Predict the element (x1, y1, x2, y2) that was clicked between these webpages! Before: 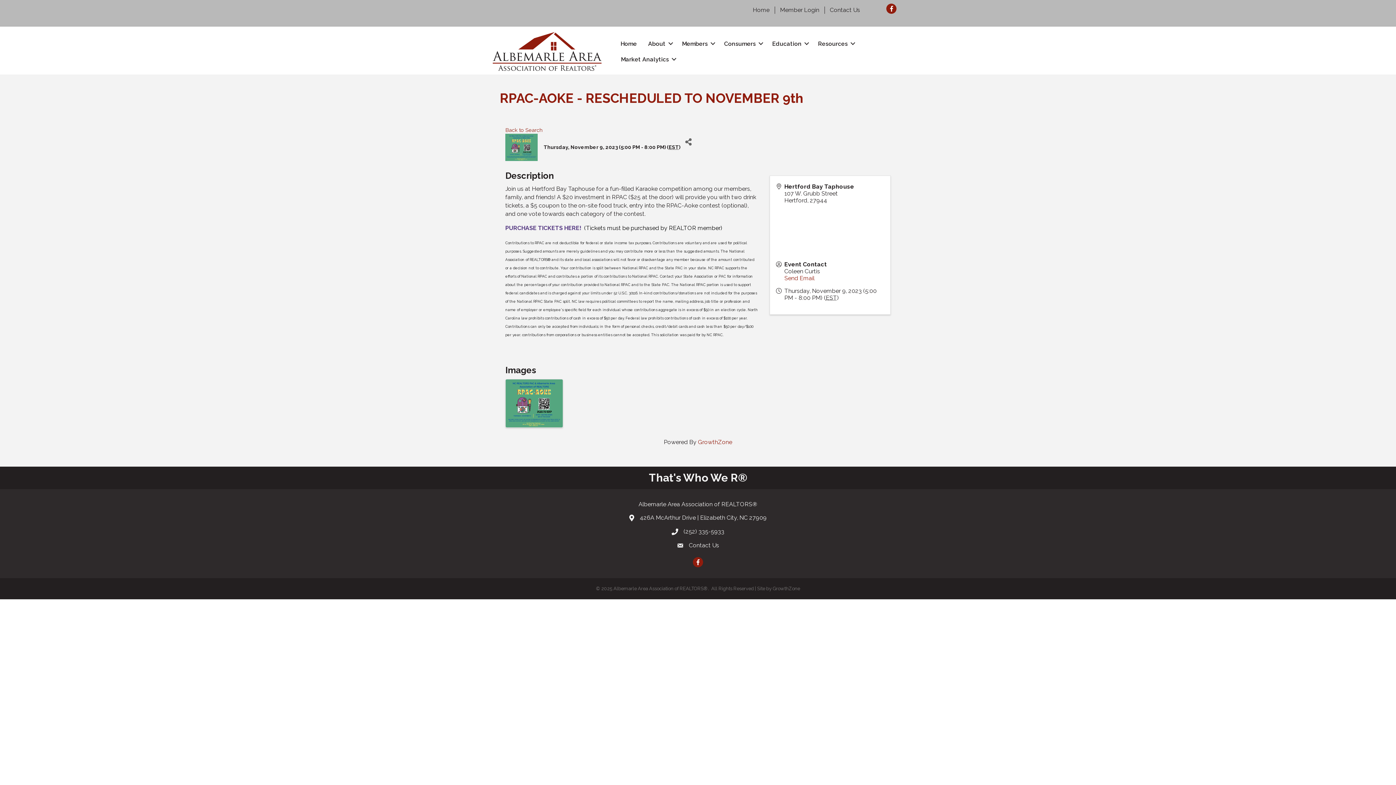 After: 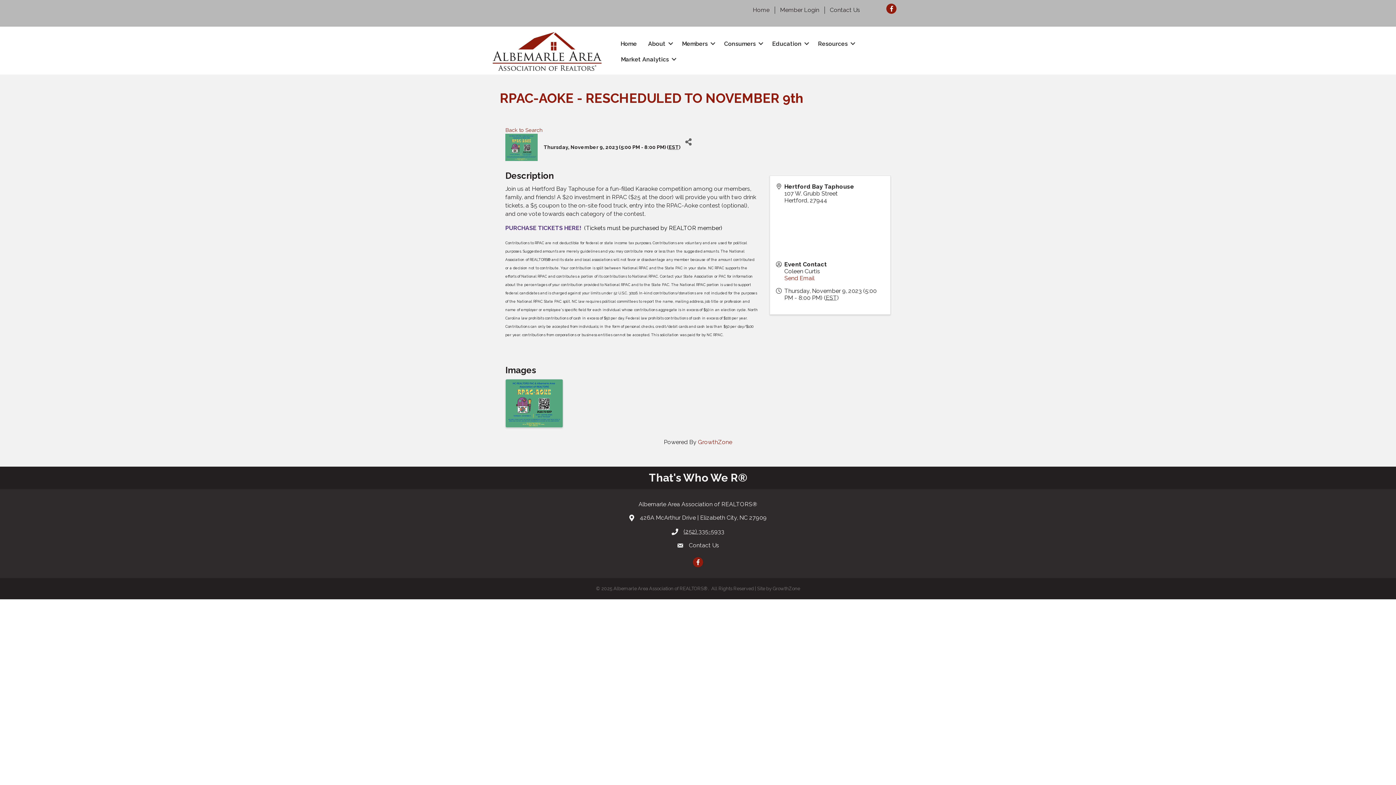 Action: bbox: (683, 527, 724, 536) label: (252) 335-5933